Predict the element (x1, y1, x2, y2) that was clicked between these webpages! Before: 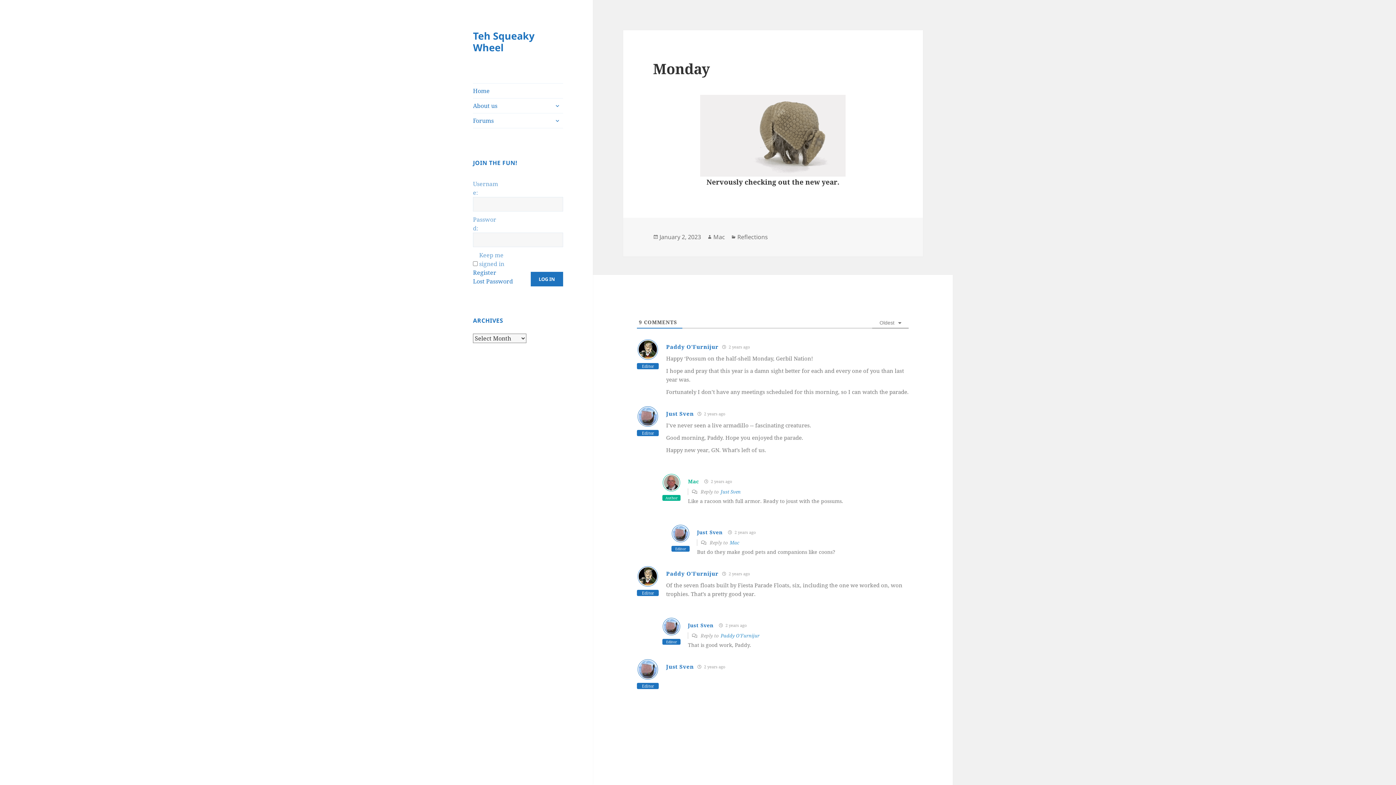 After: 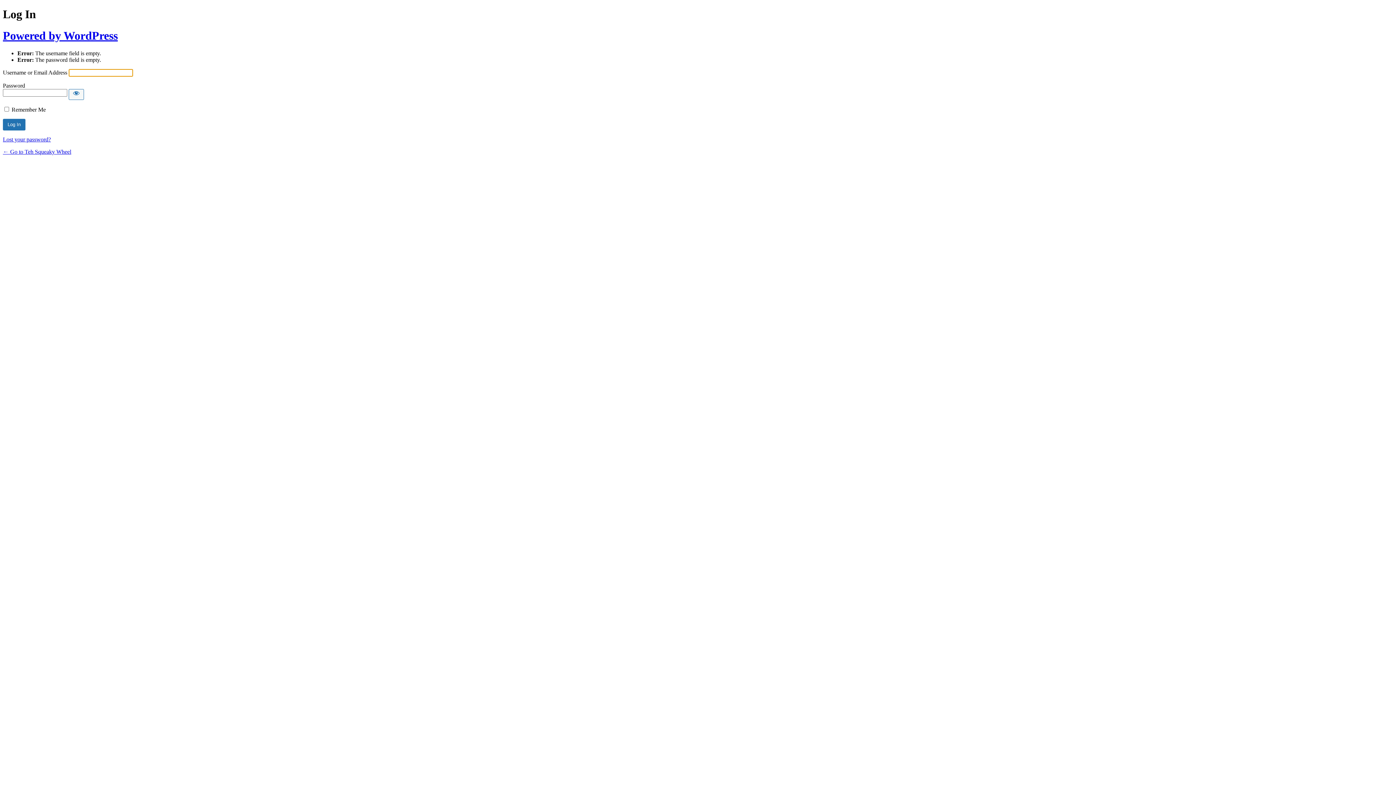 Action: bbox: (530, 271, 563, 286) label: LOG IN